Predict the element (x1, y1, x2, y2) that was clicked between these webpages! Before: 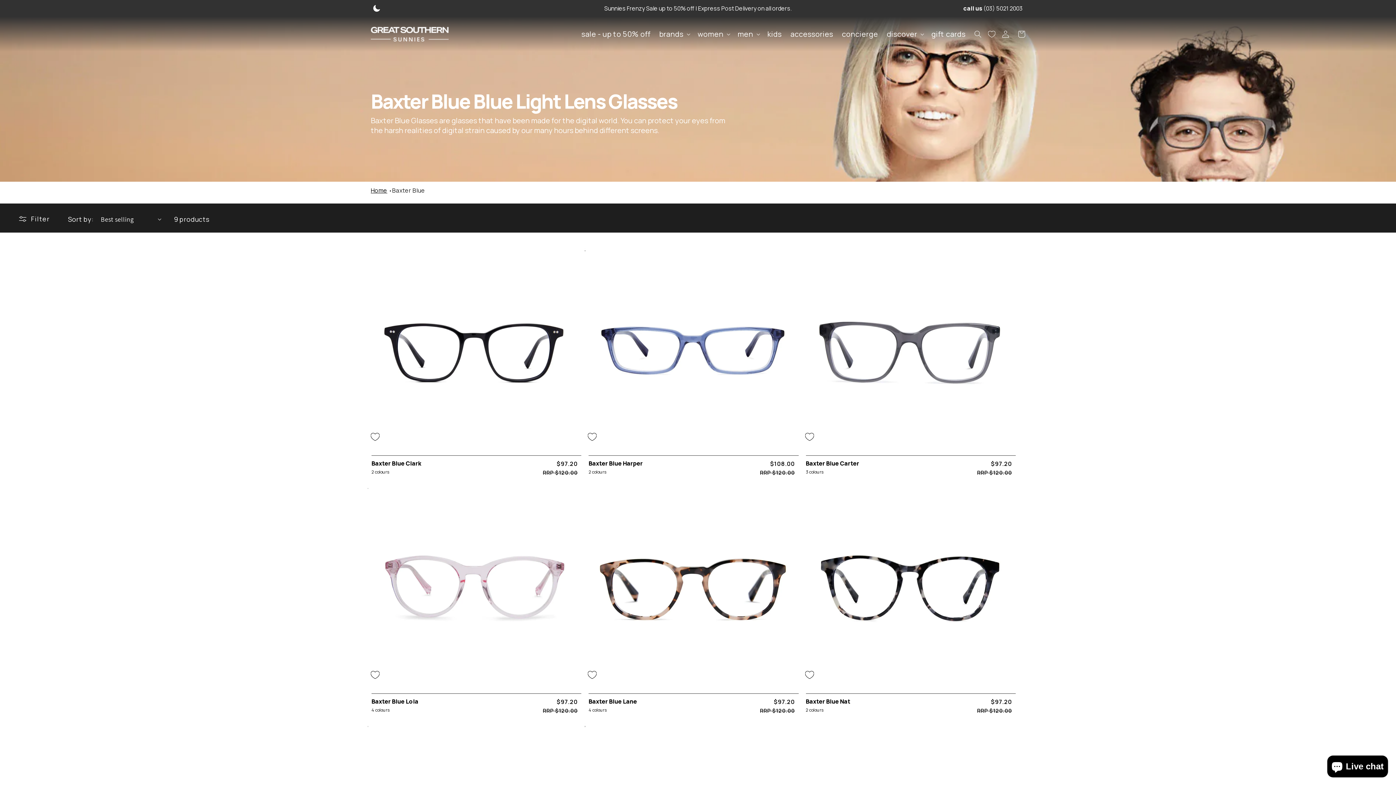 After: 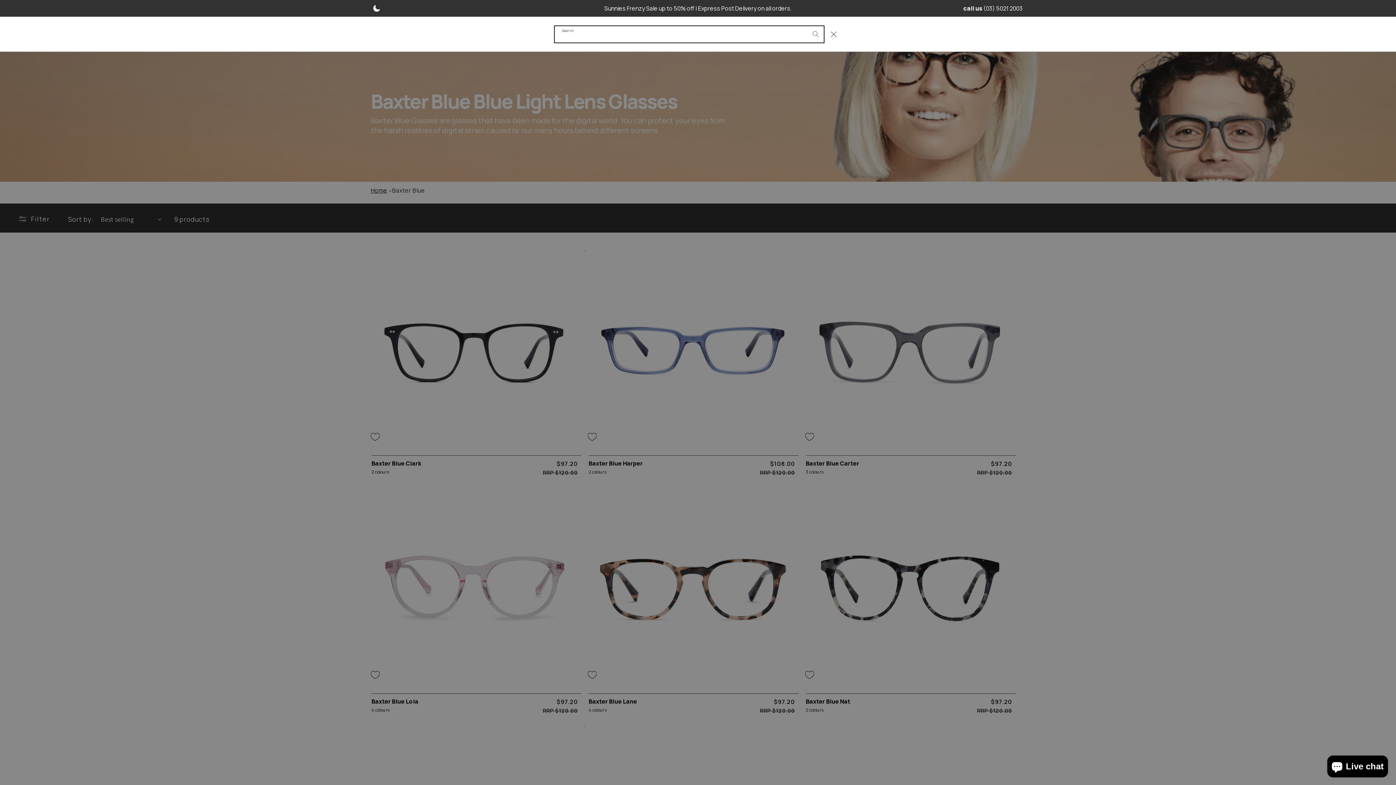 Action: label: Search bbox: (970, 26, 986, 42)